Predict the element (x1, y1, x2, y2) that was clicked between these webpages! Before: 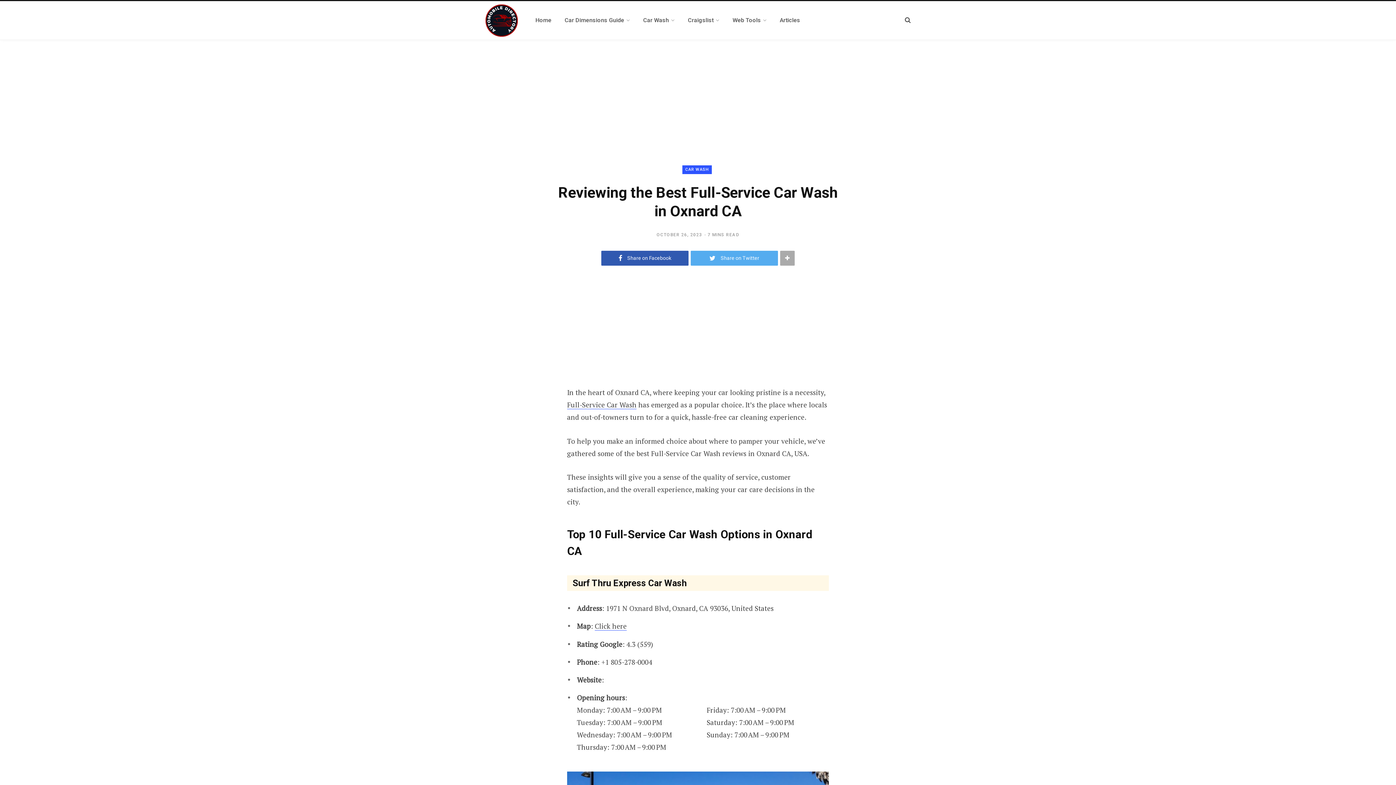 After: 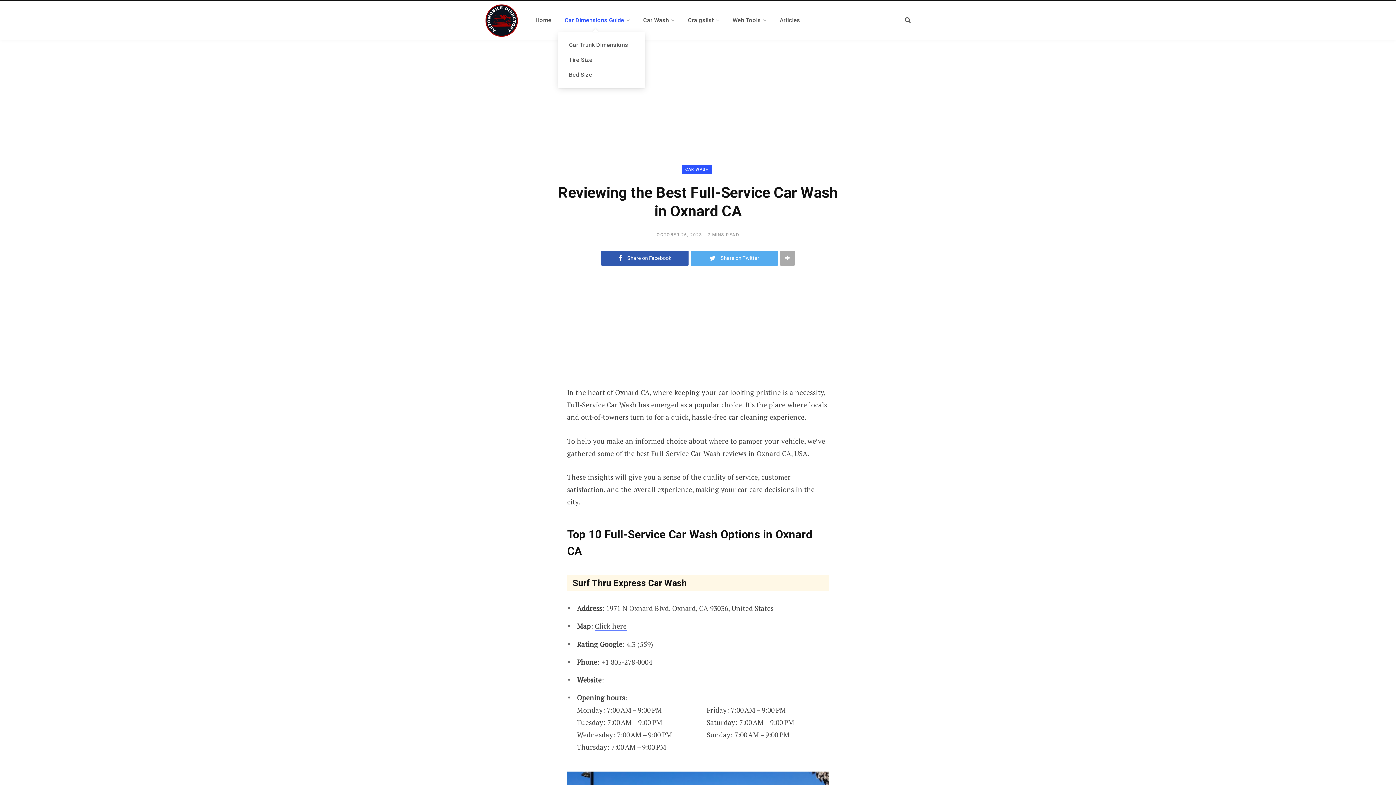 Action: label: Car Dimensions Guide bbox: (558, 7, 636, 33)